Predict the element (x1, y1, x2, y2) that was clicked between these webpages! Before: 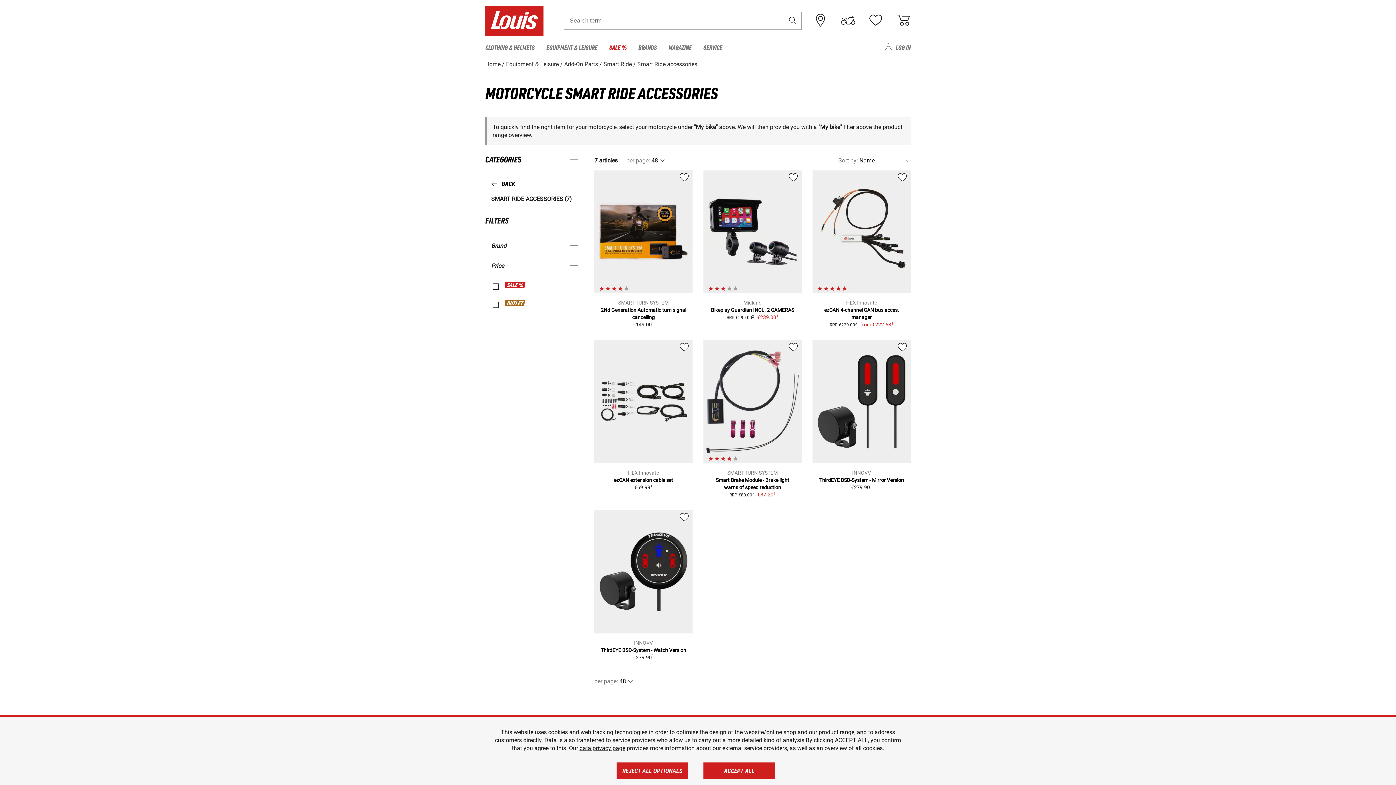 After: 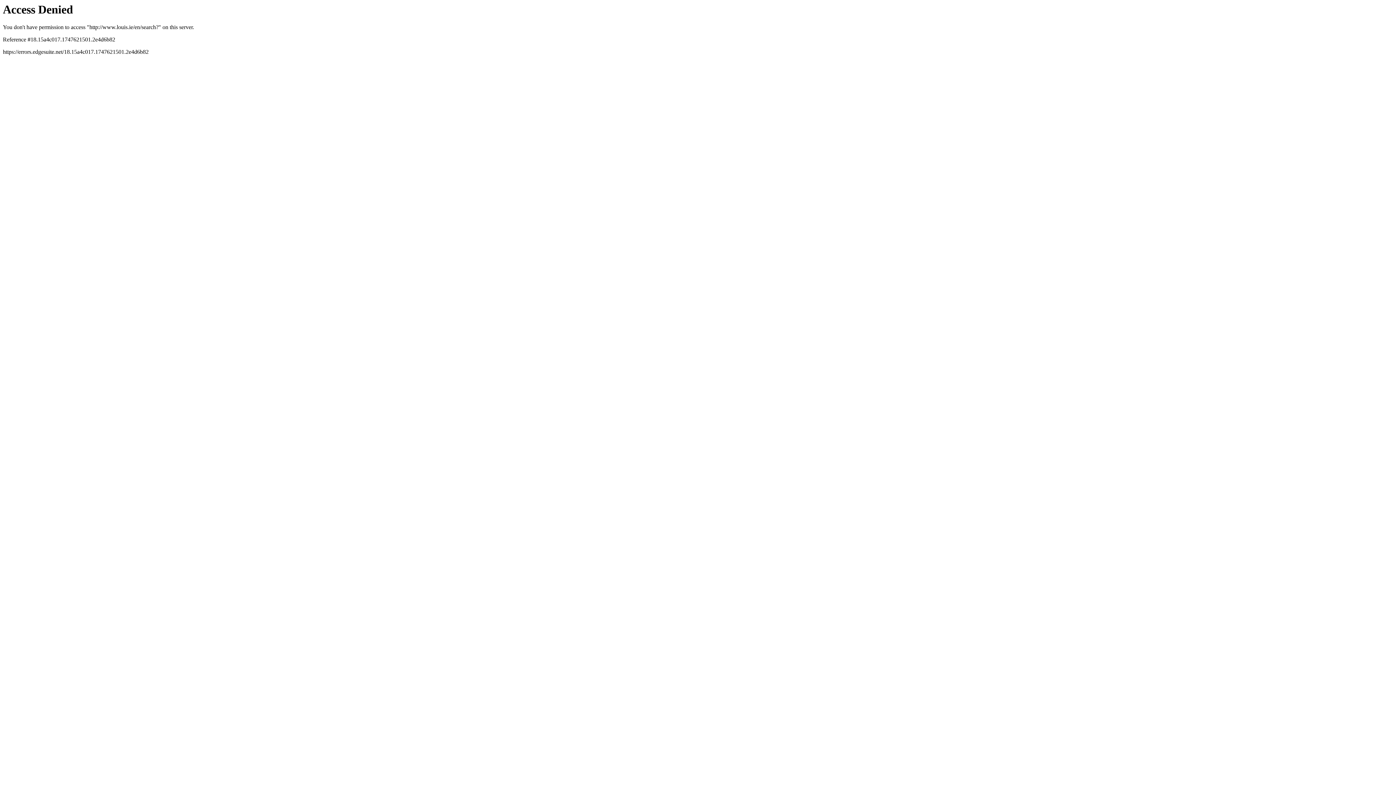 Action: label: Search term bbox: (788, 7, 797, 33)